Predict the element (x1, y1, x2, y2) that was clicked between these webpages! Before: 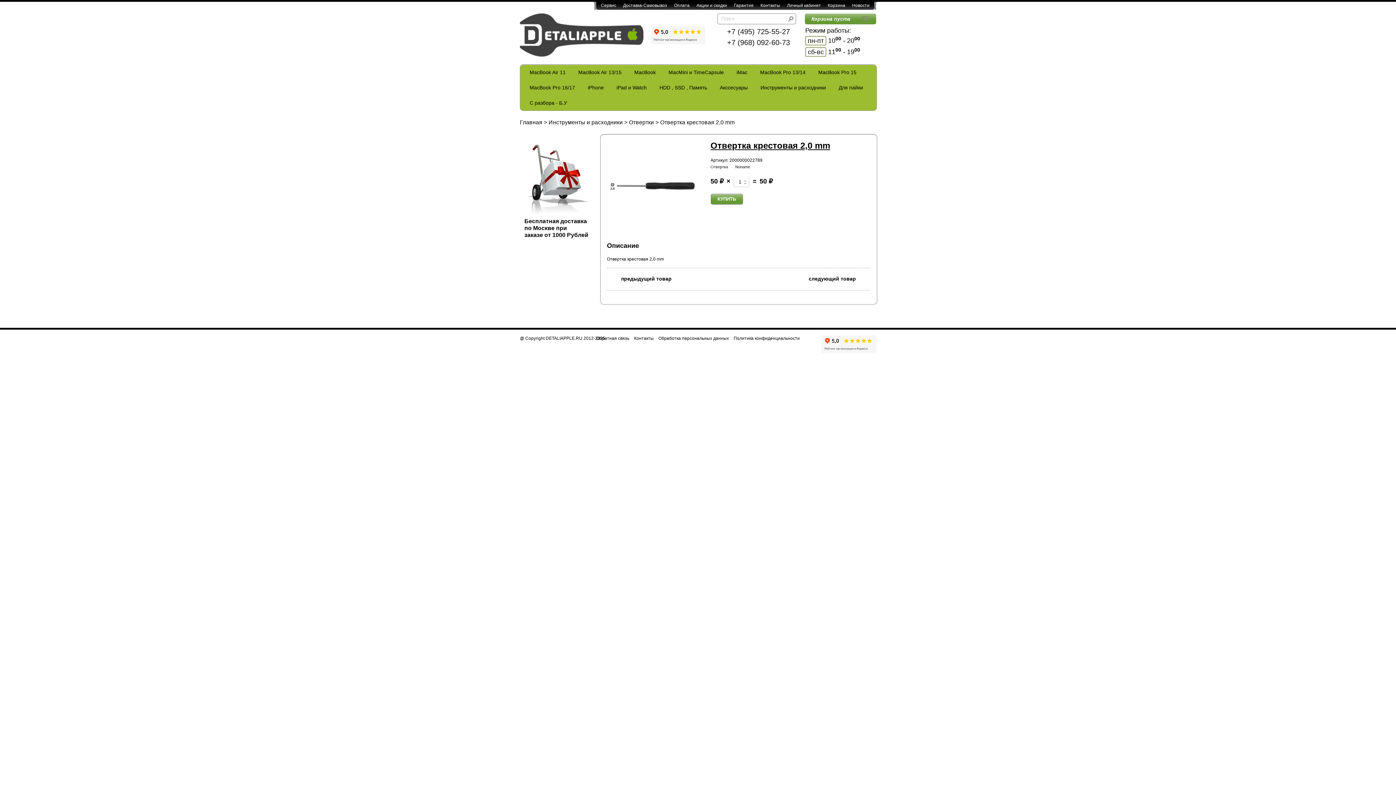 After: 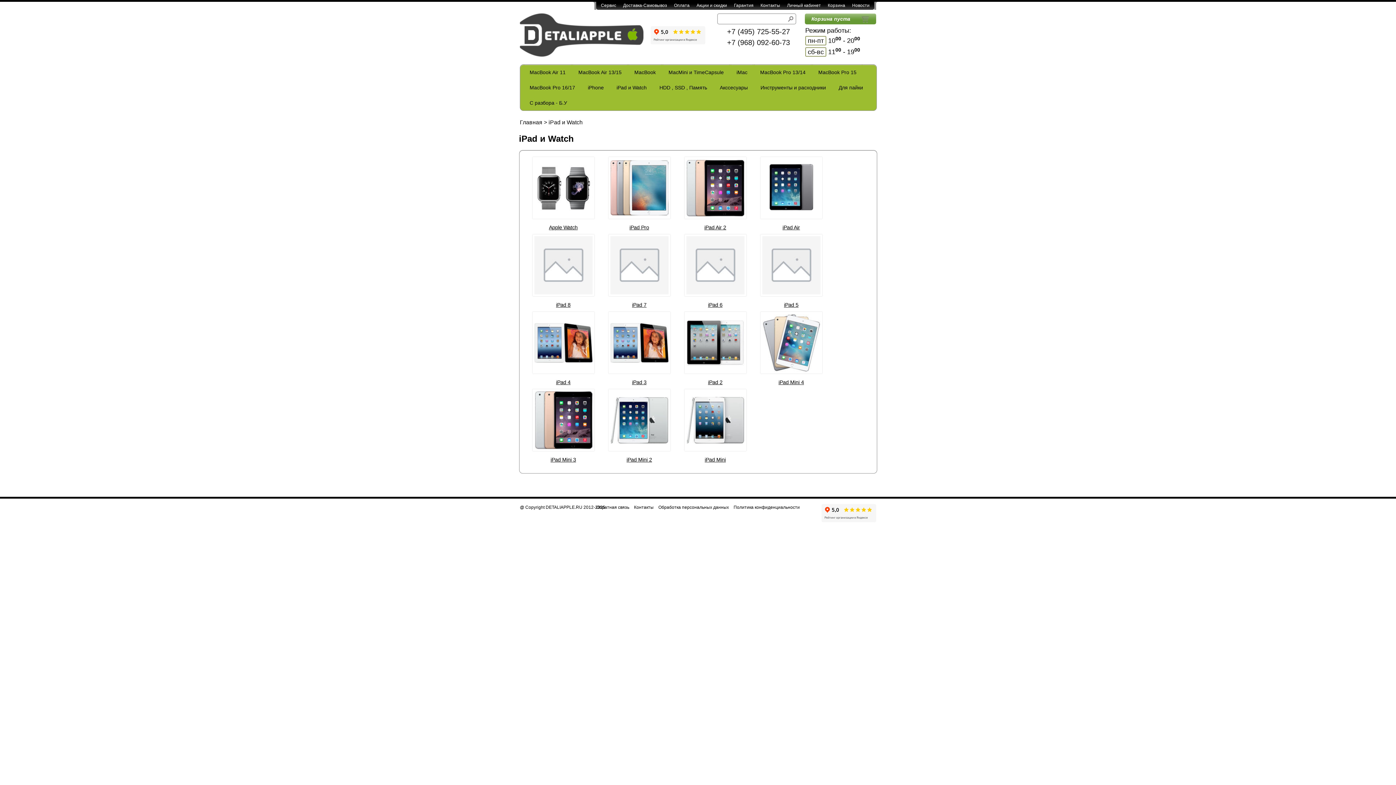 Action: label: iPad и Watch bbox: (610, 80, 652, 95)